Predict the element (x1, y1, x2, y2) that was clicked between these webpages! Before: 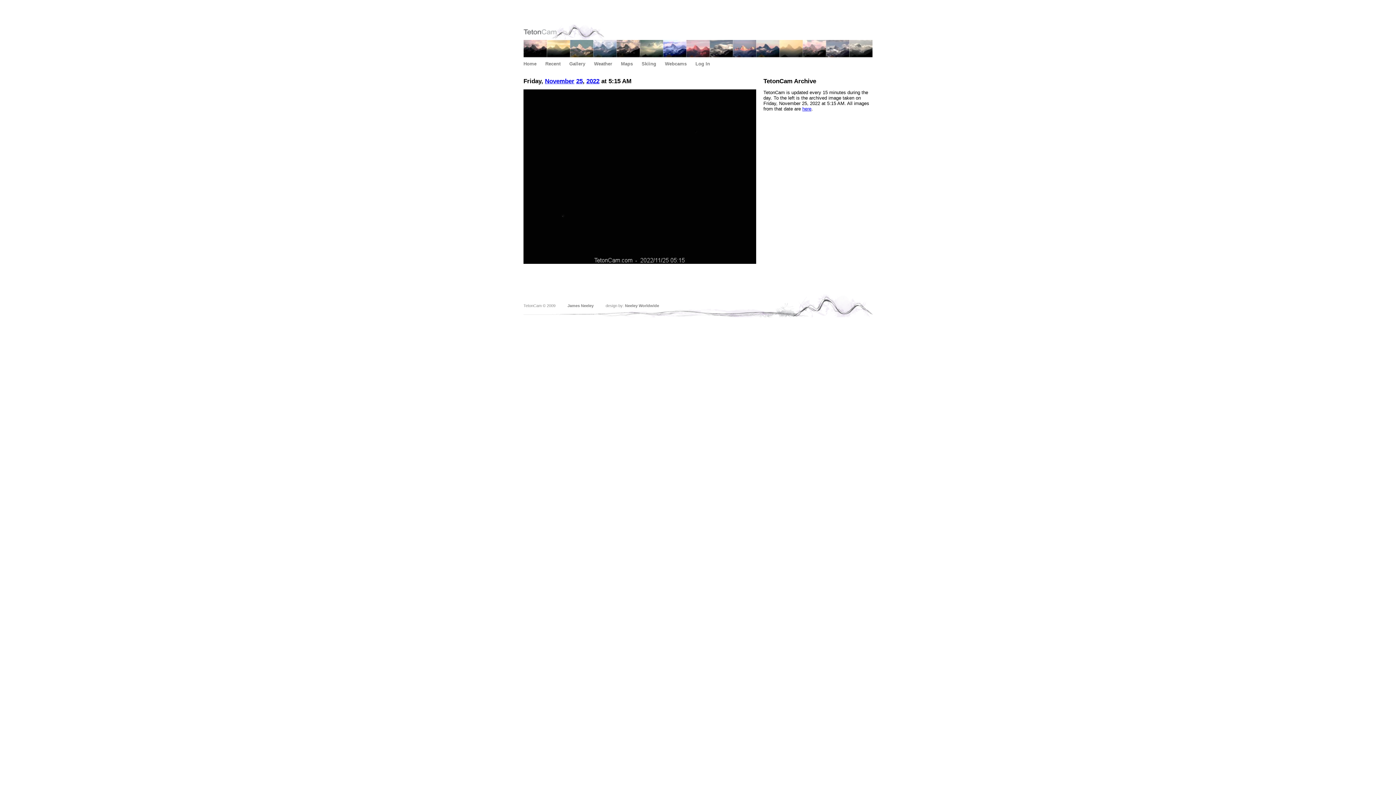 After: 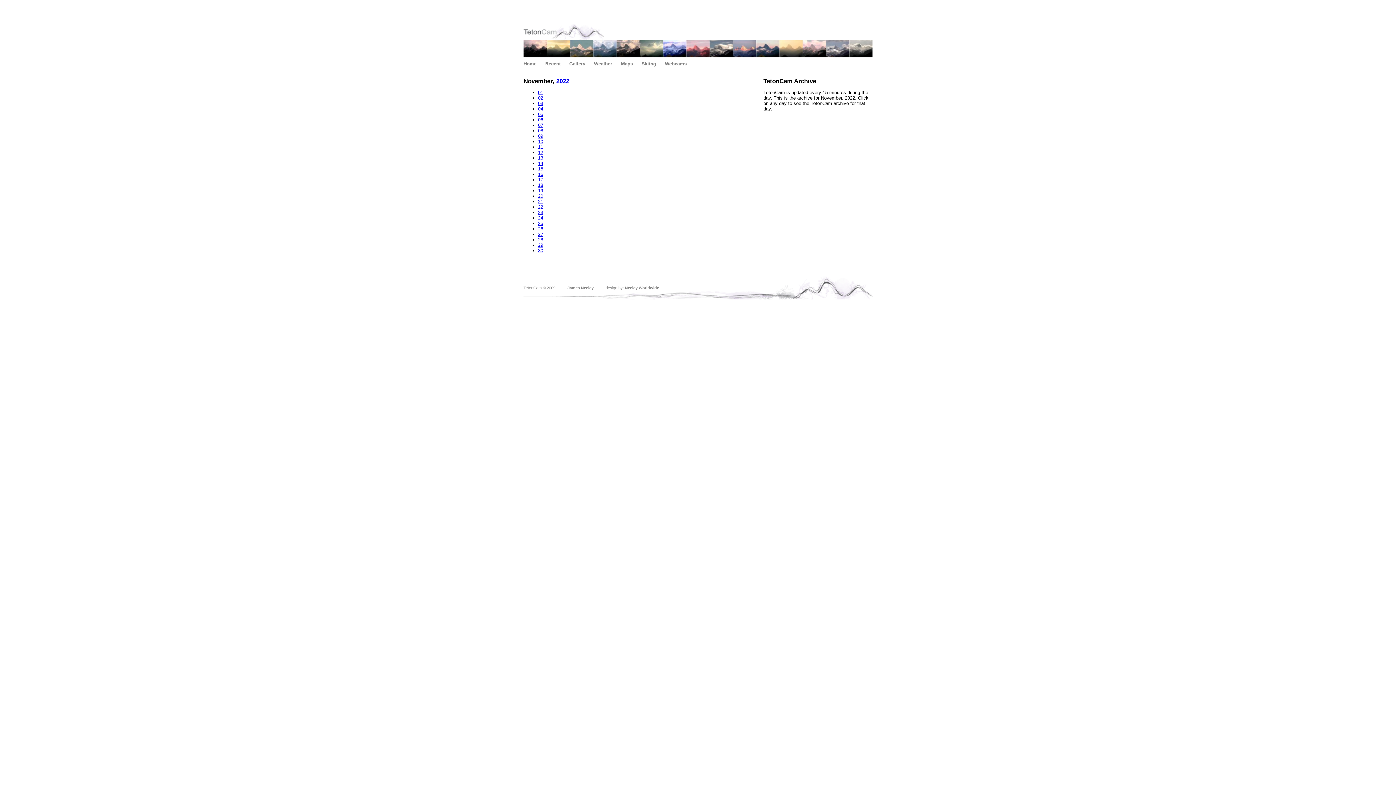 Action: label: November bbox: (545, 77, 574, 84)